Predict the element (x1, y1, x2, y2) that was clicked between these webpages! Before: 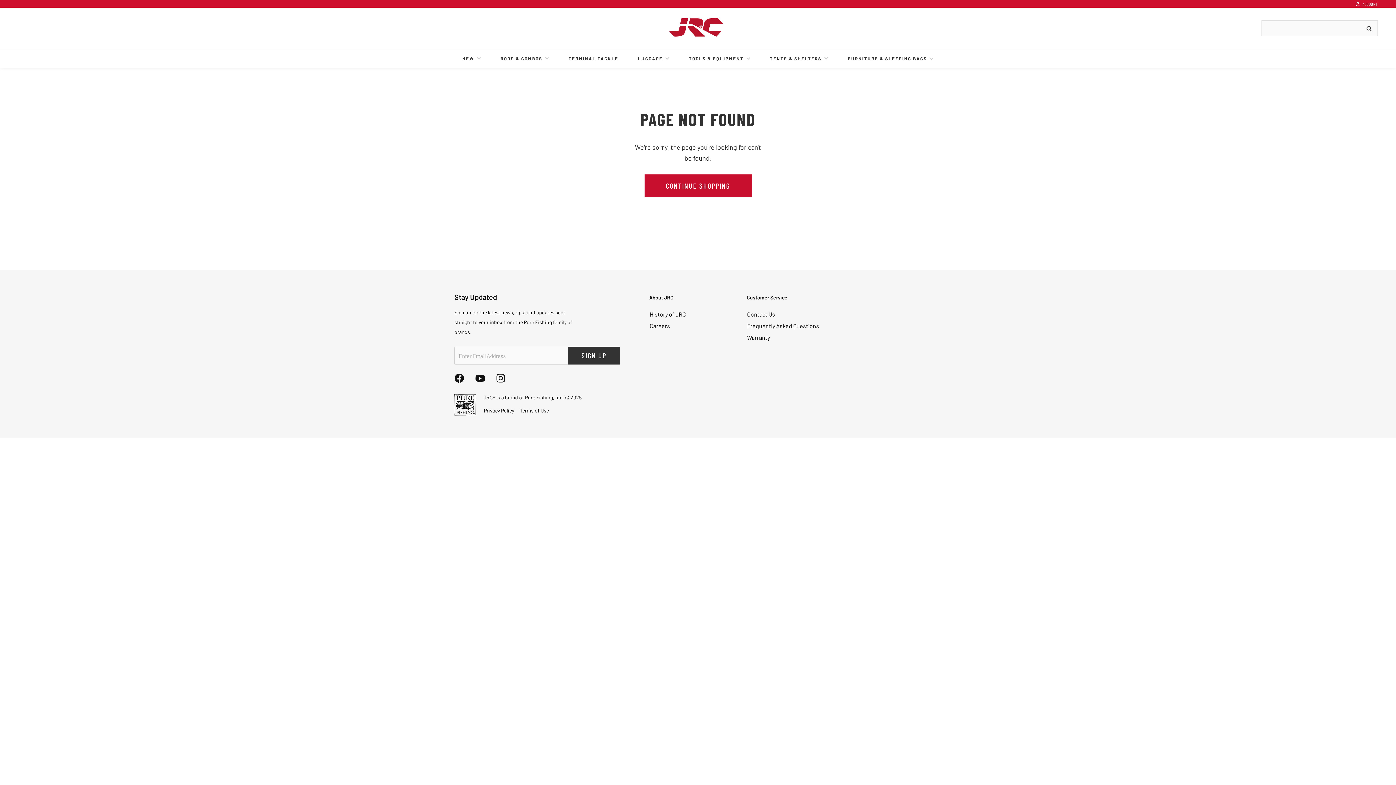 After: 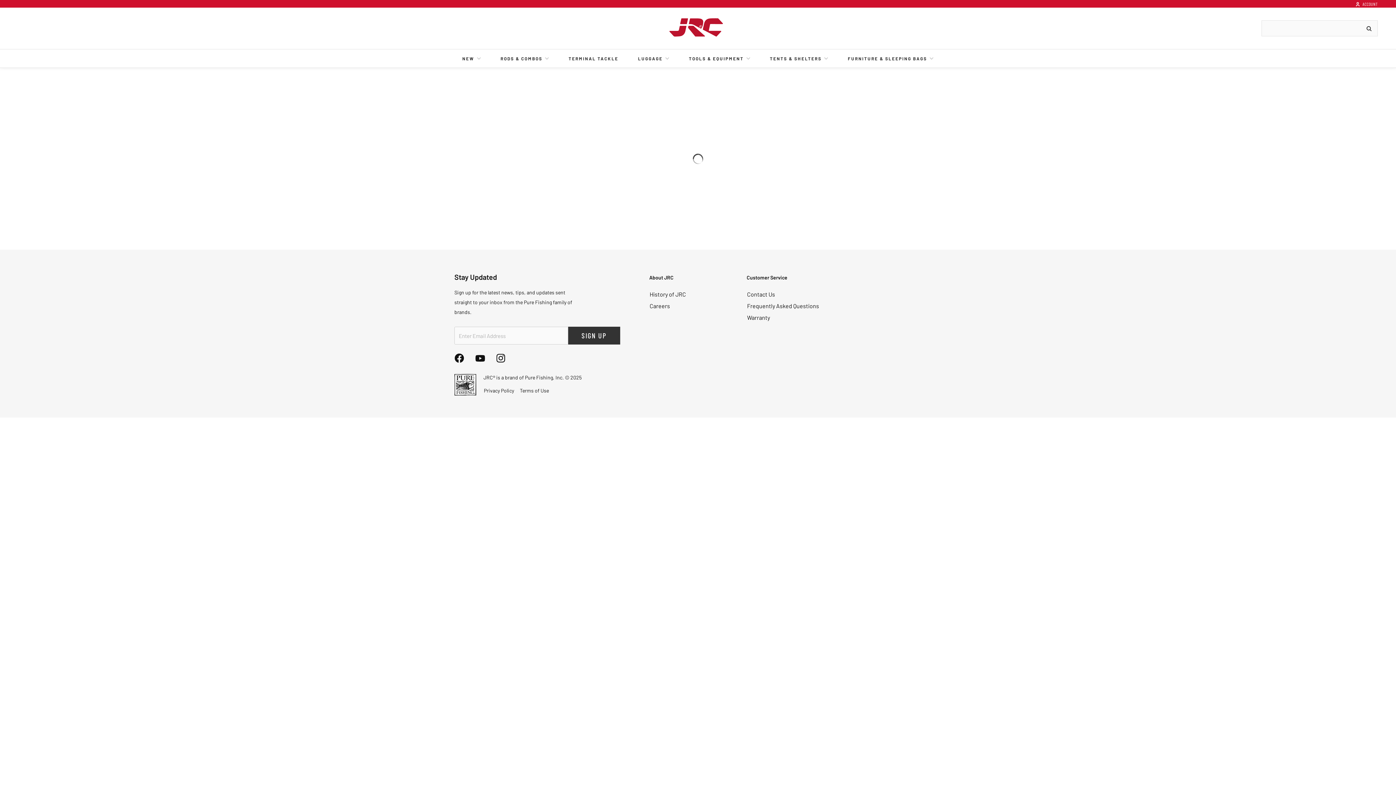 Action: bbox: (689, 49, 750, 67) label: TOOLS & EQUIPMENT